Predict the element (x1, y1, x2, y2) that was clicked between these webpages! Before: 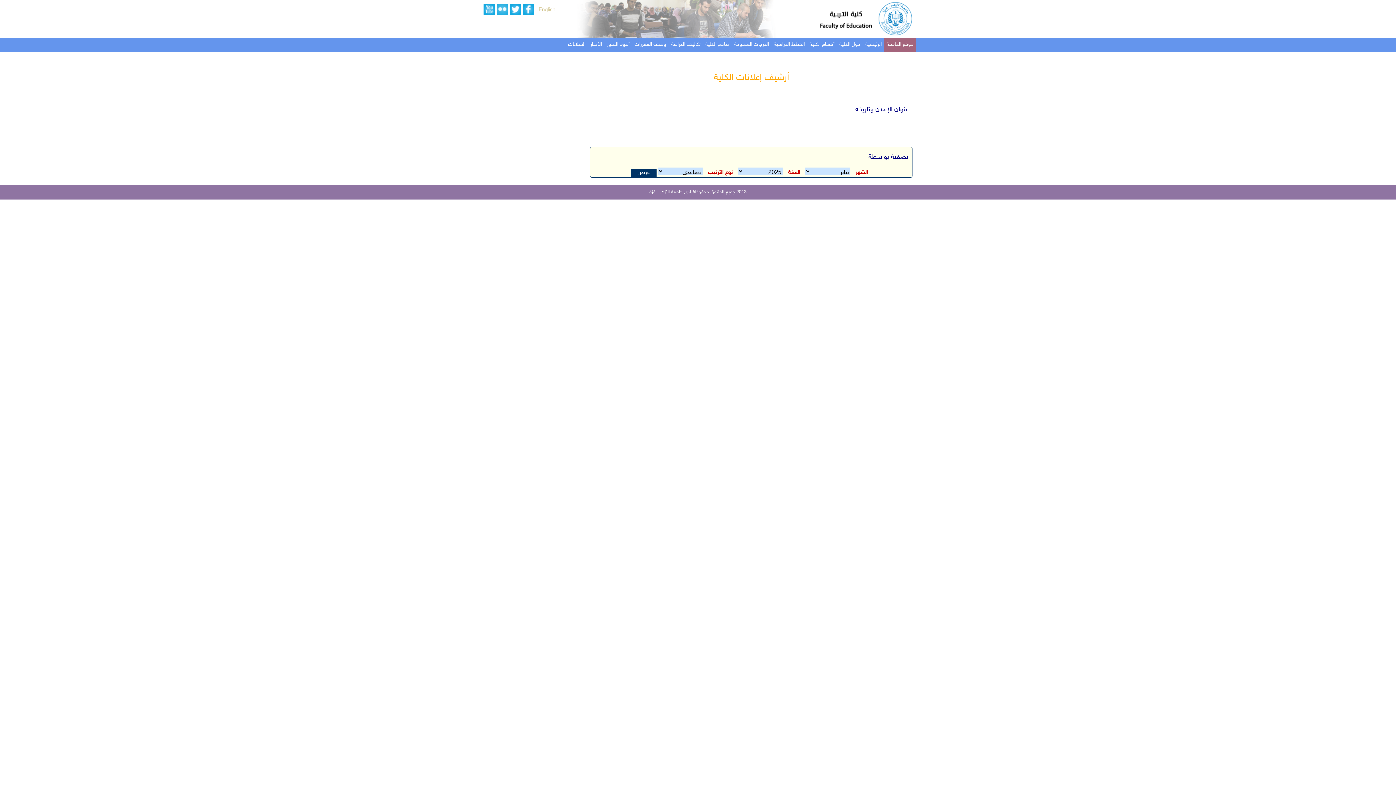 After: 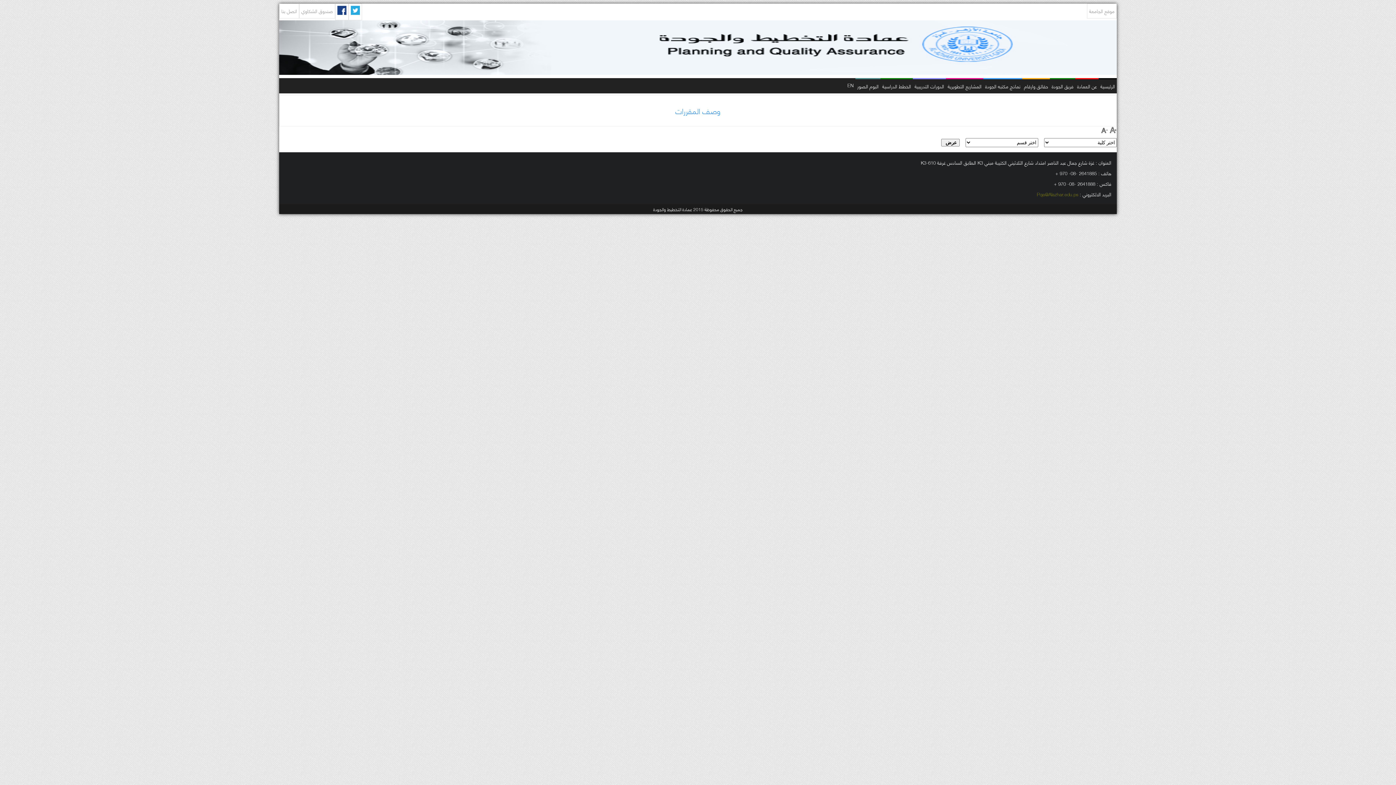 Action: bbox: (632, 37, 668, 51) label: وصف المقررات